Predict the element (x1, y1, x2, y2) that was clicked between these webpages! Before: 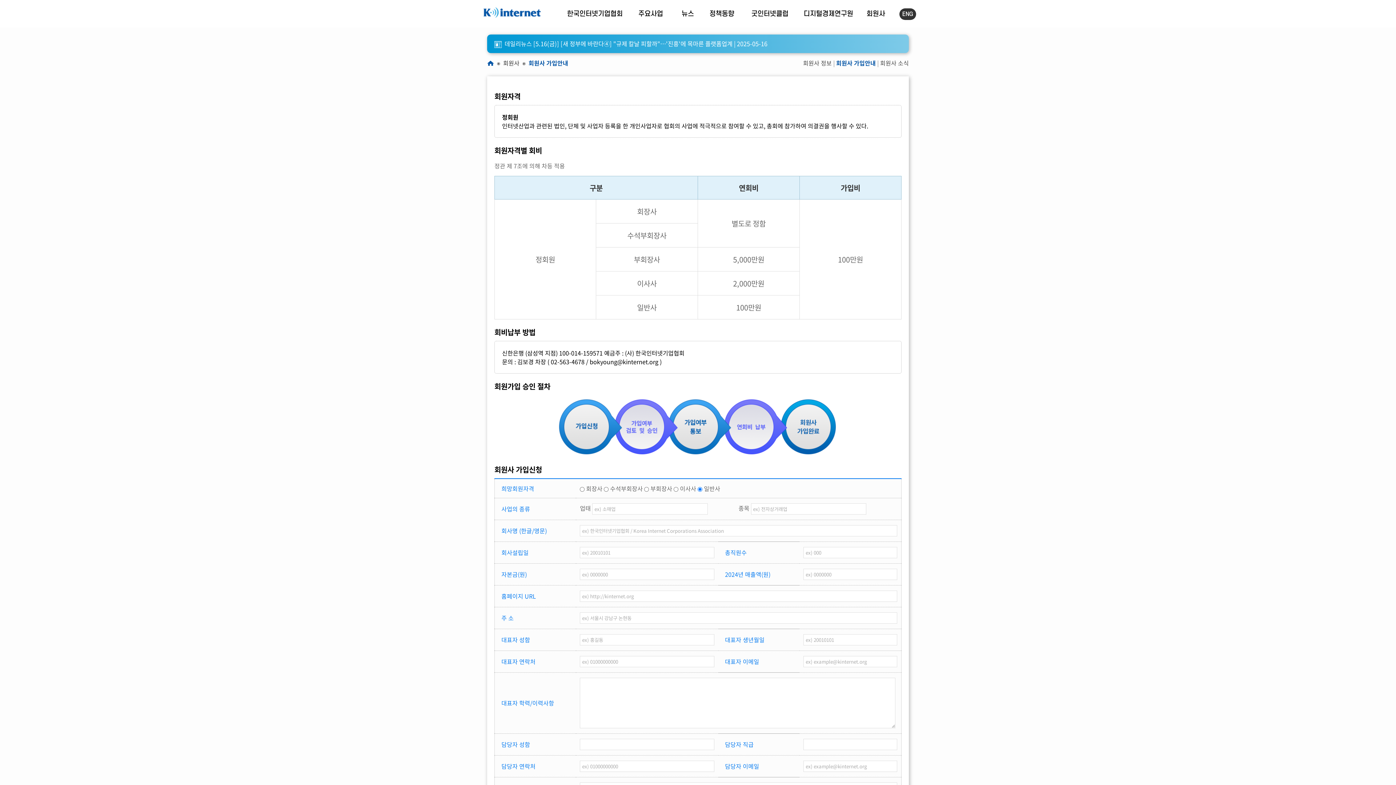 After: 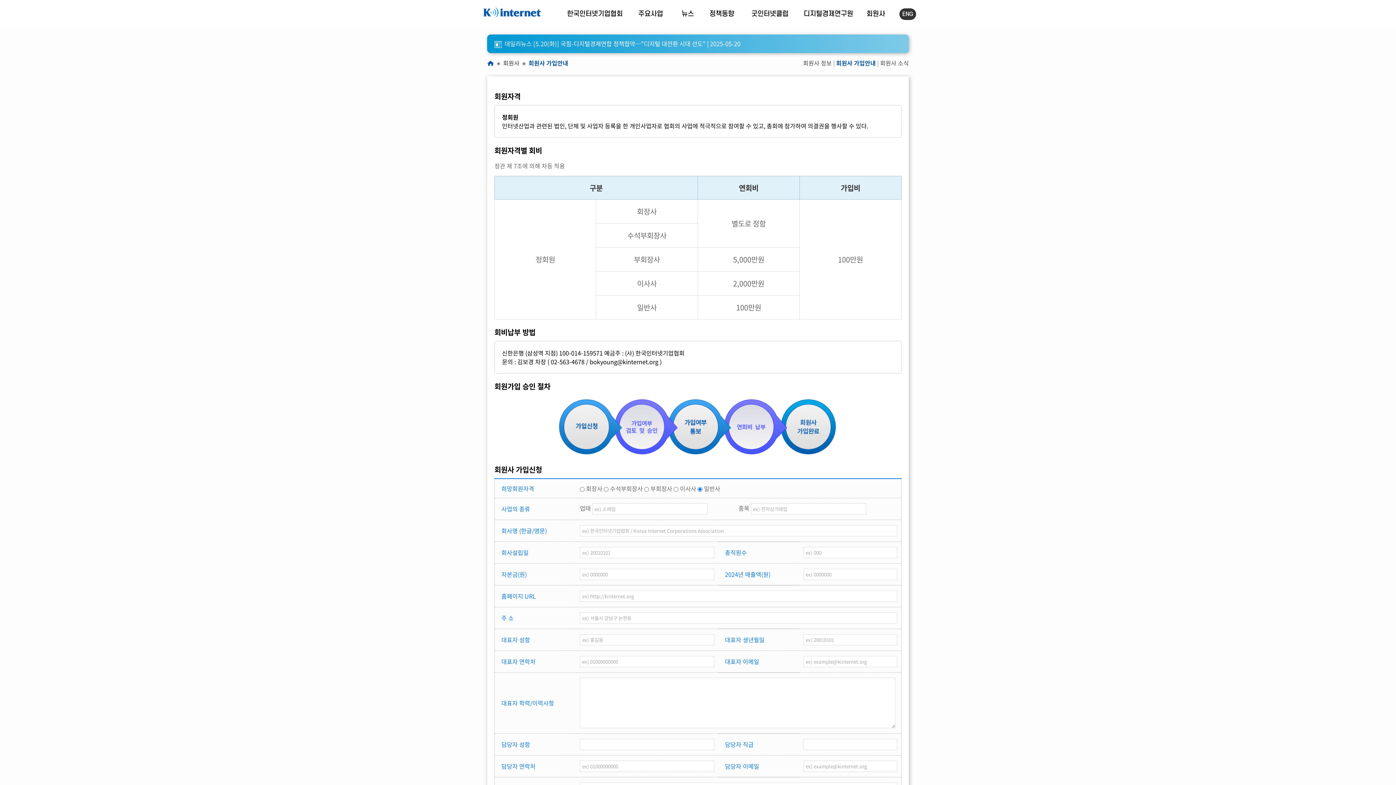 Action: bbox: (836, 58, 876, 67) label: 회원사 가입안내